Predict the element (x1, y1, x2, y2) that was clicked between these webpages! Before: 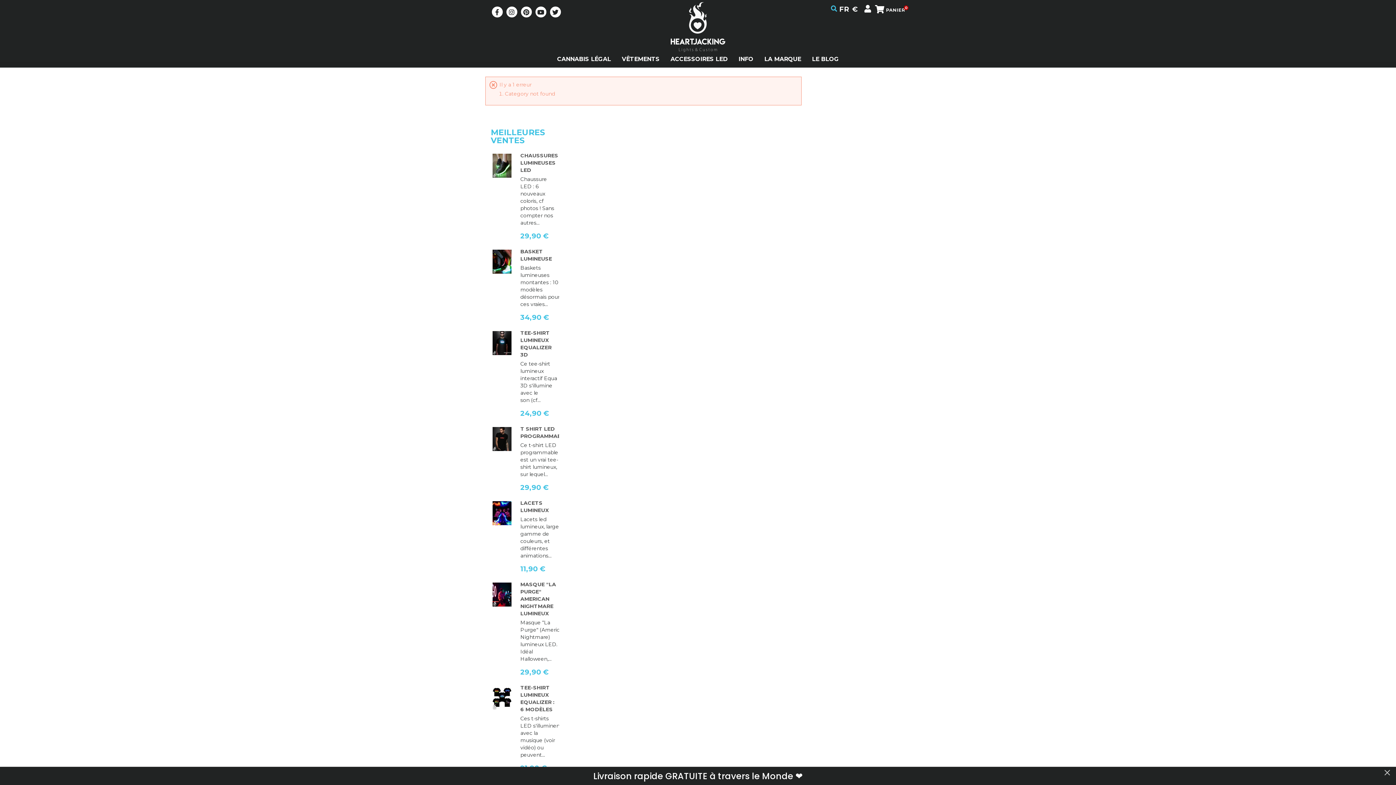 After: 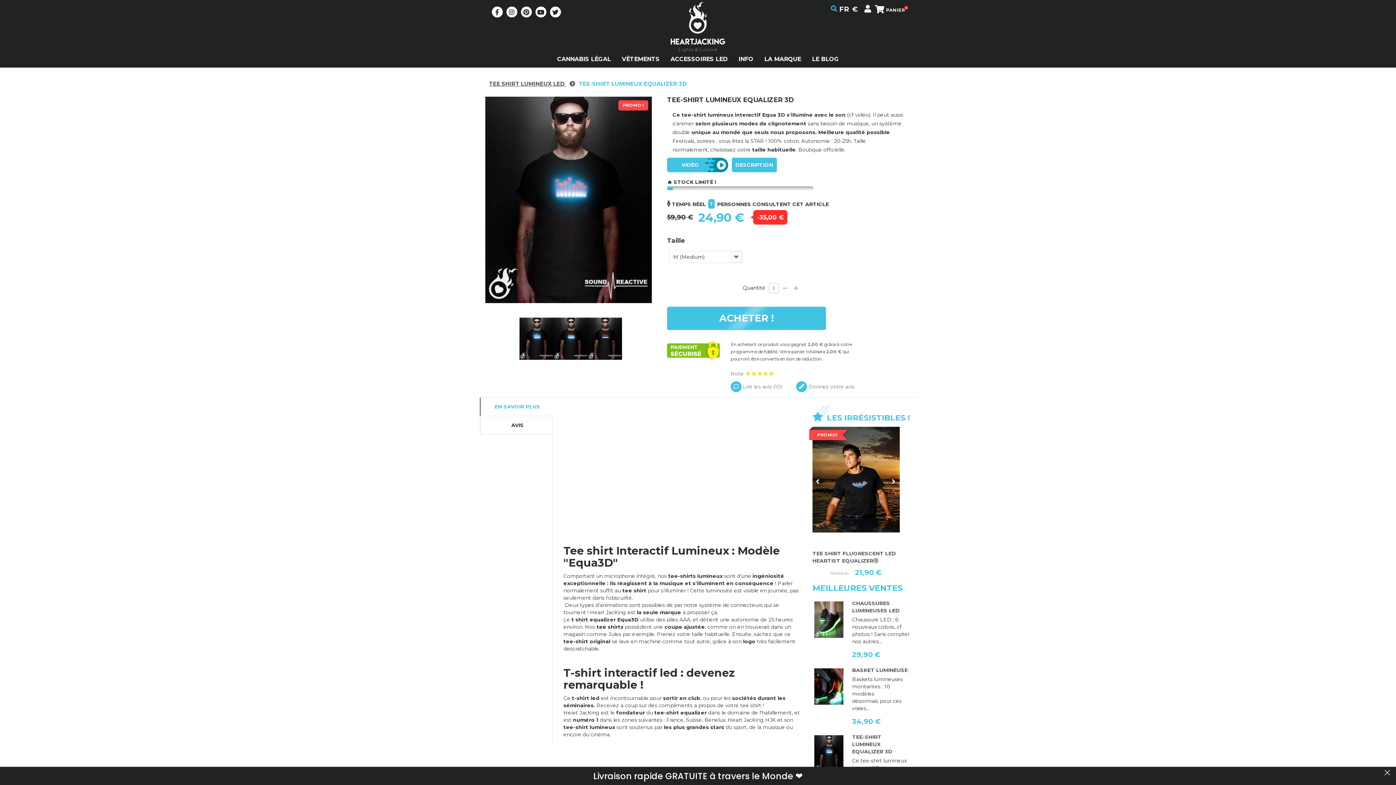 Action: bbox: (520, 329, 551, 358) label: TEE-SHIRT LUMINEUX EQUALIZER 3D